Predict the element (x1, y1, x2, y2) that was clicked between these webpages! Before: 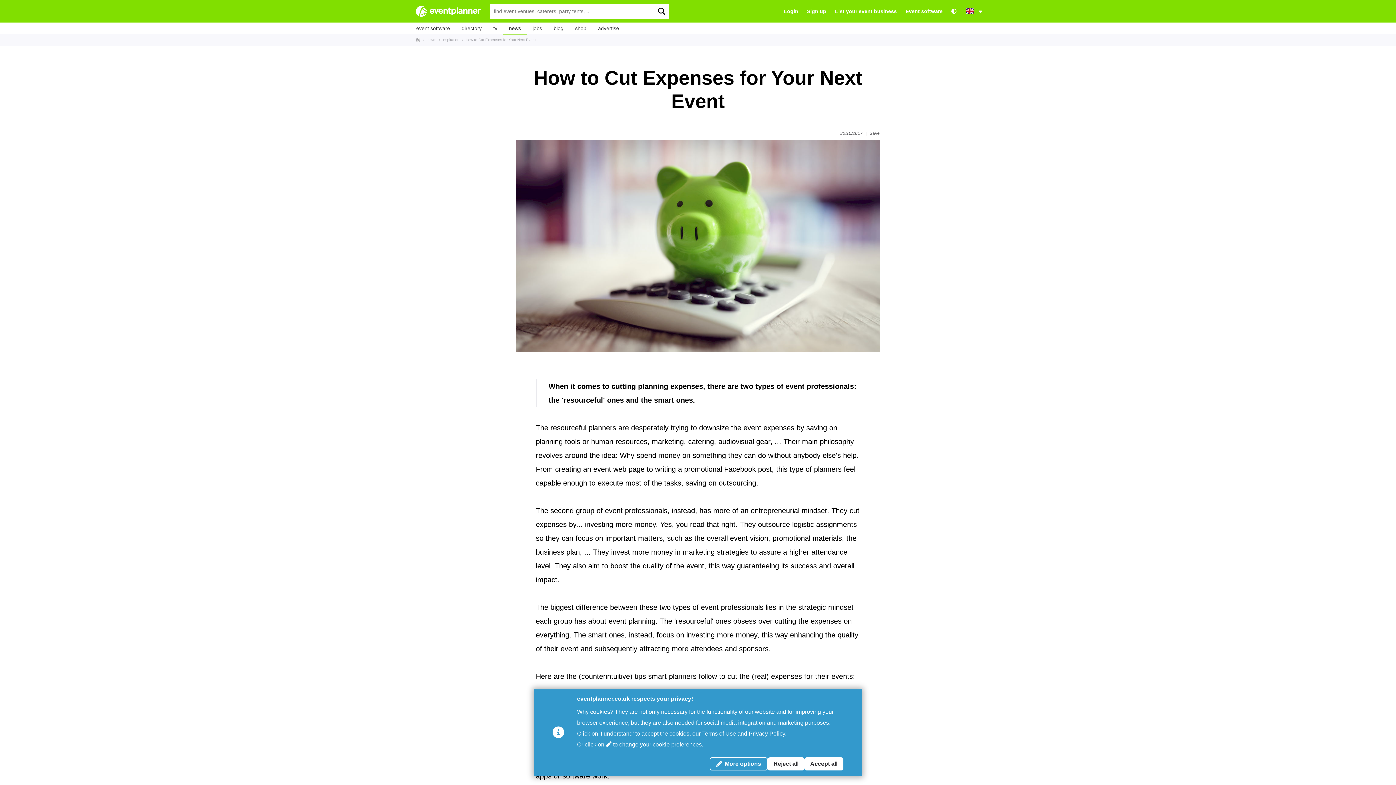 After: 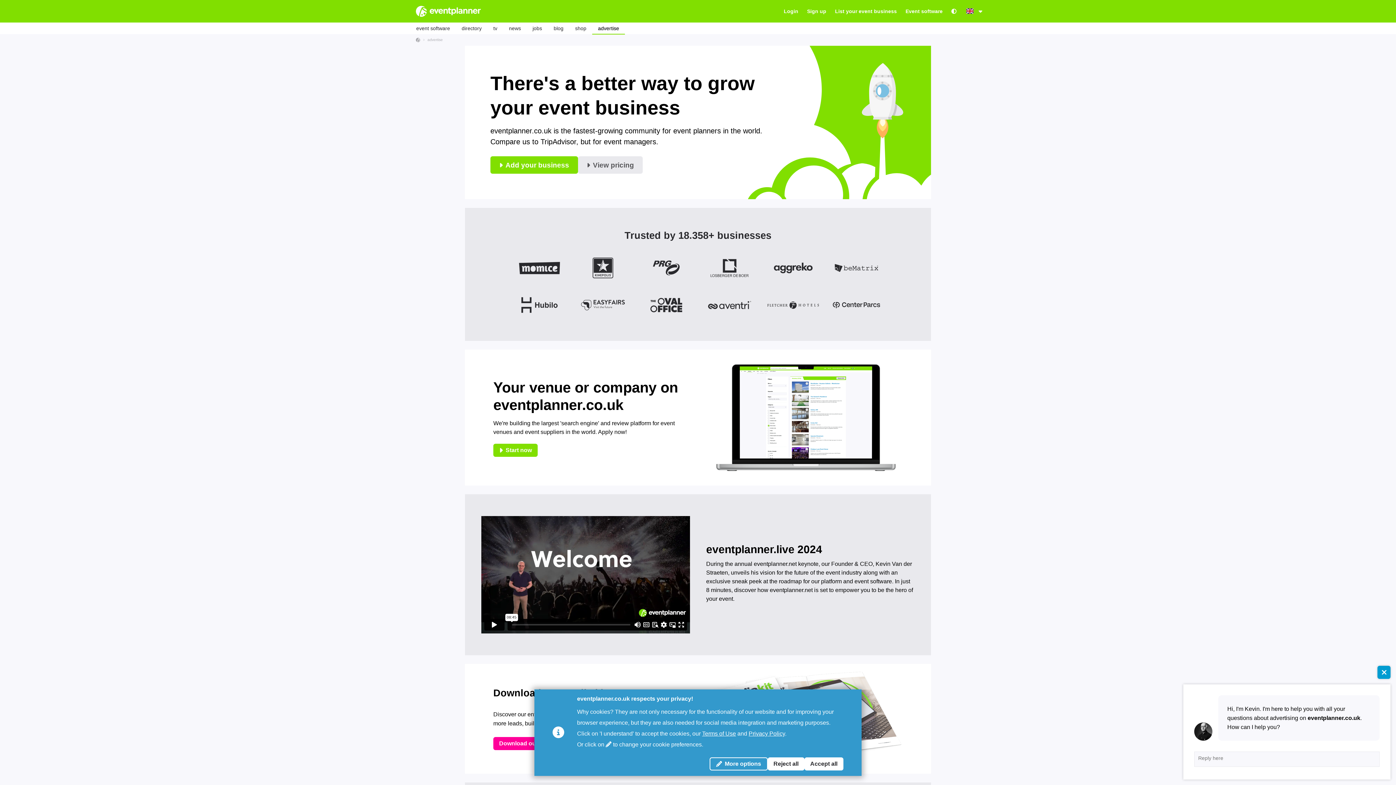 Action: label: List your event business bbox: (835, 8, 897, 14)